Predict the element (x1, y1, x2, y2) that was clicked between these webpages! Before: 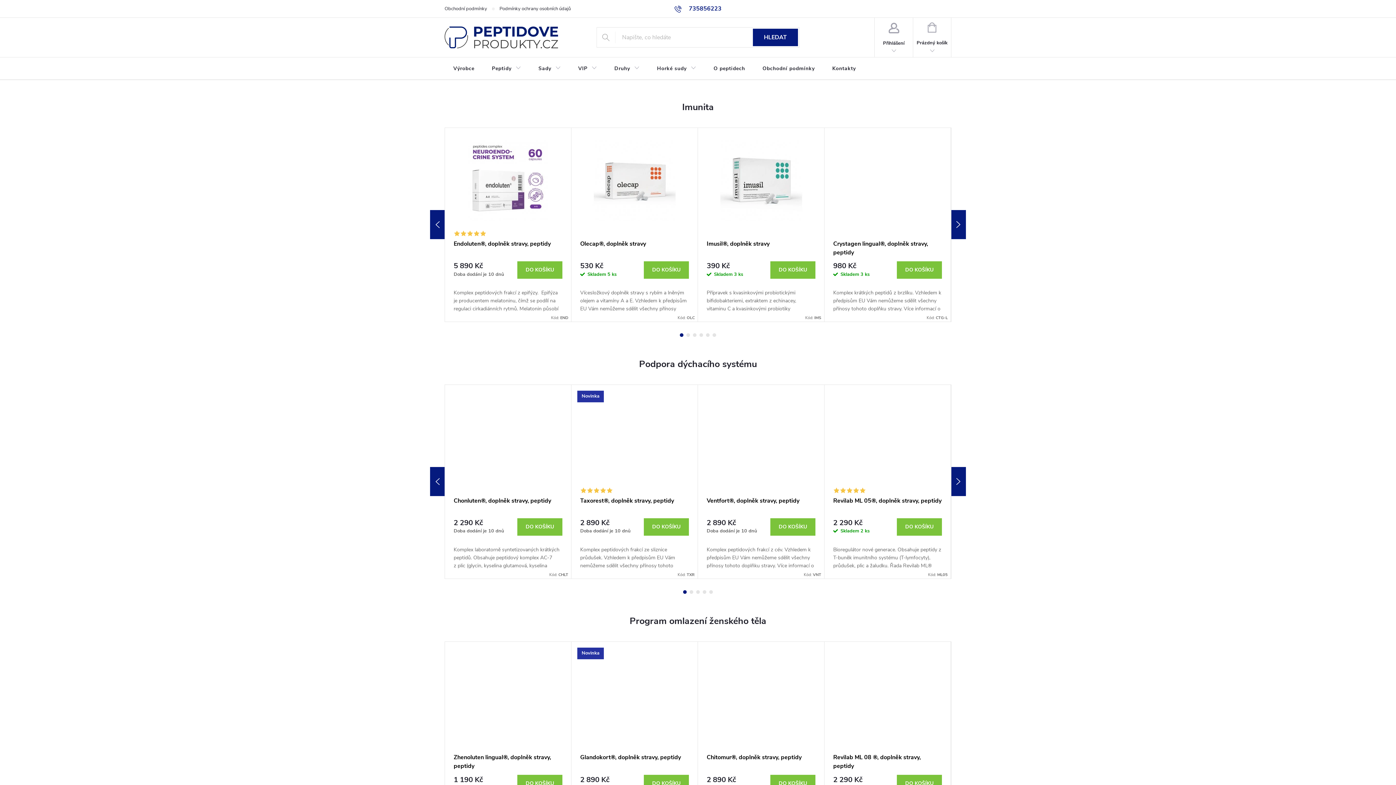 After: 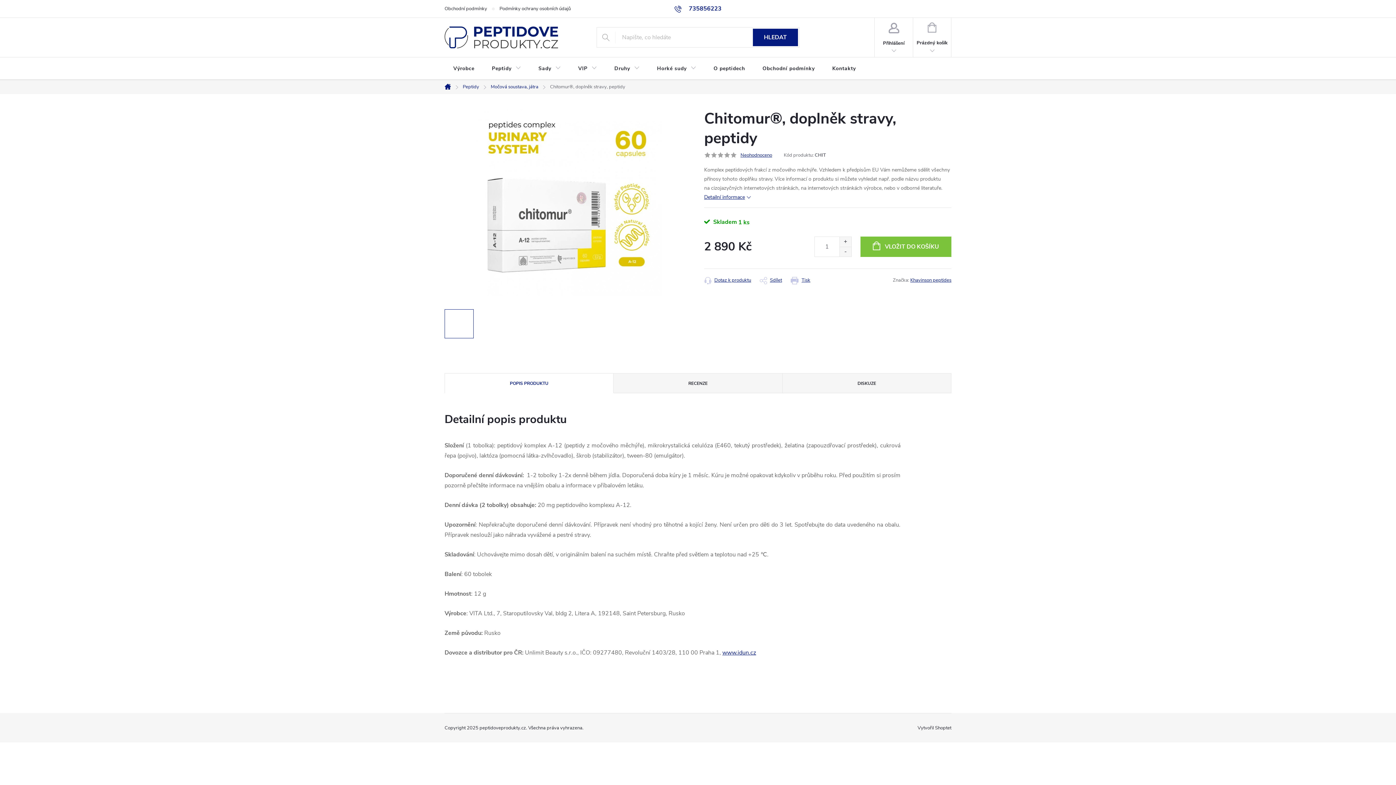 Action: bbox: (706, 653, 815, 735)